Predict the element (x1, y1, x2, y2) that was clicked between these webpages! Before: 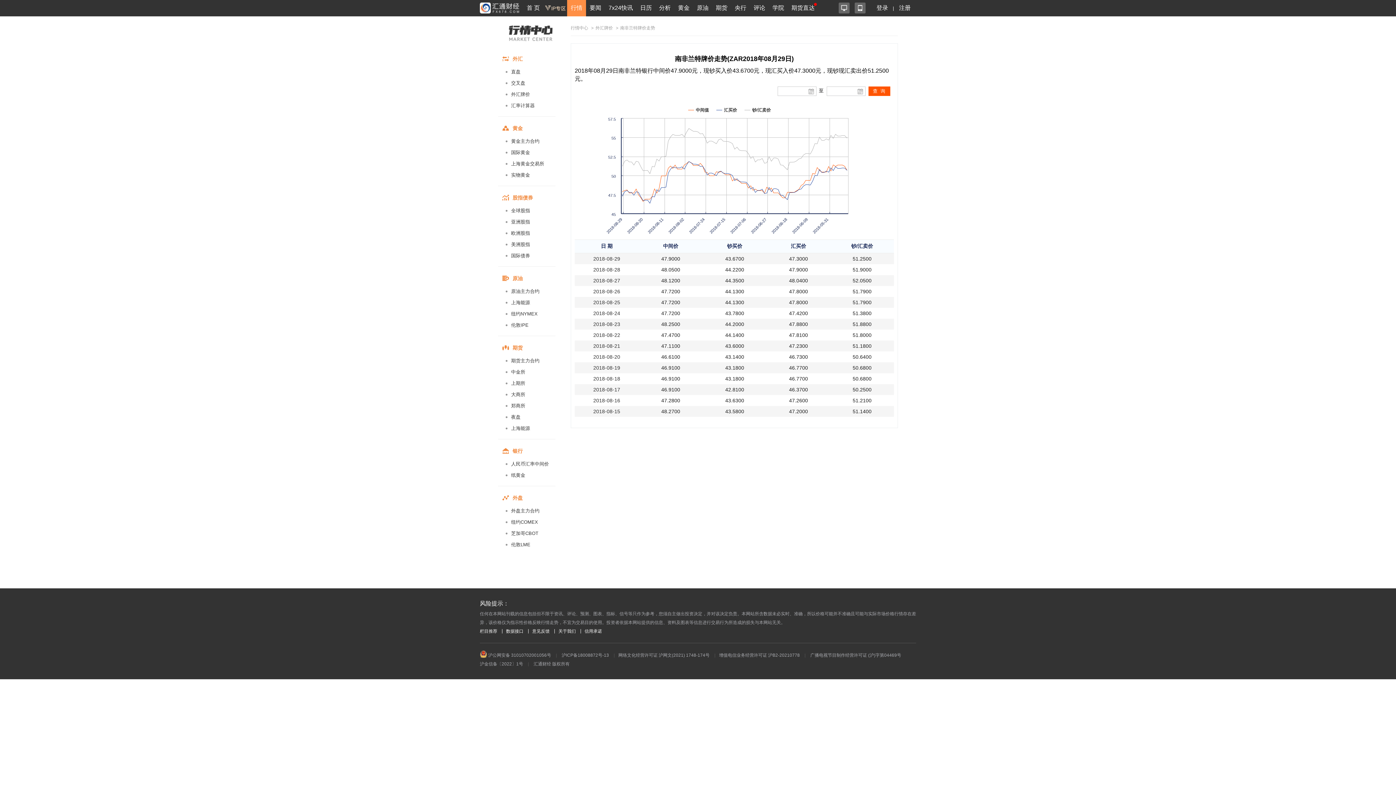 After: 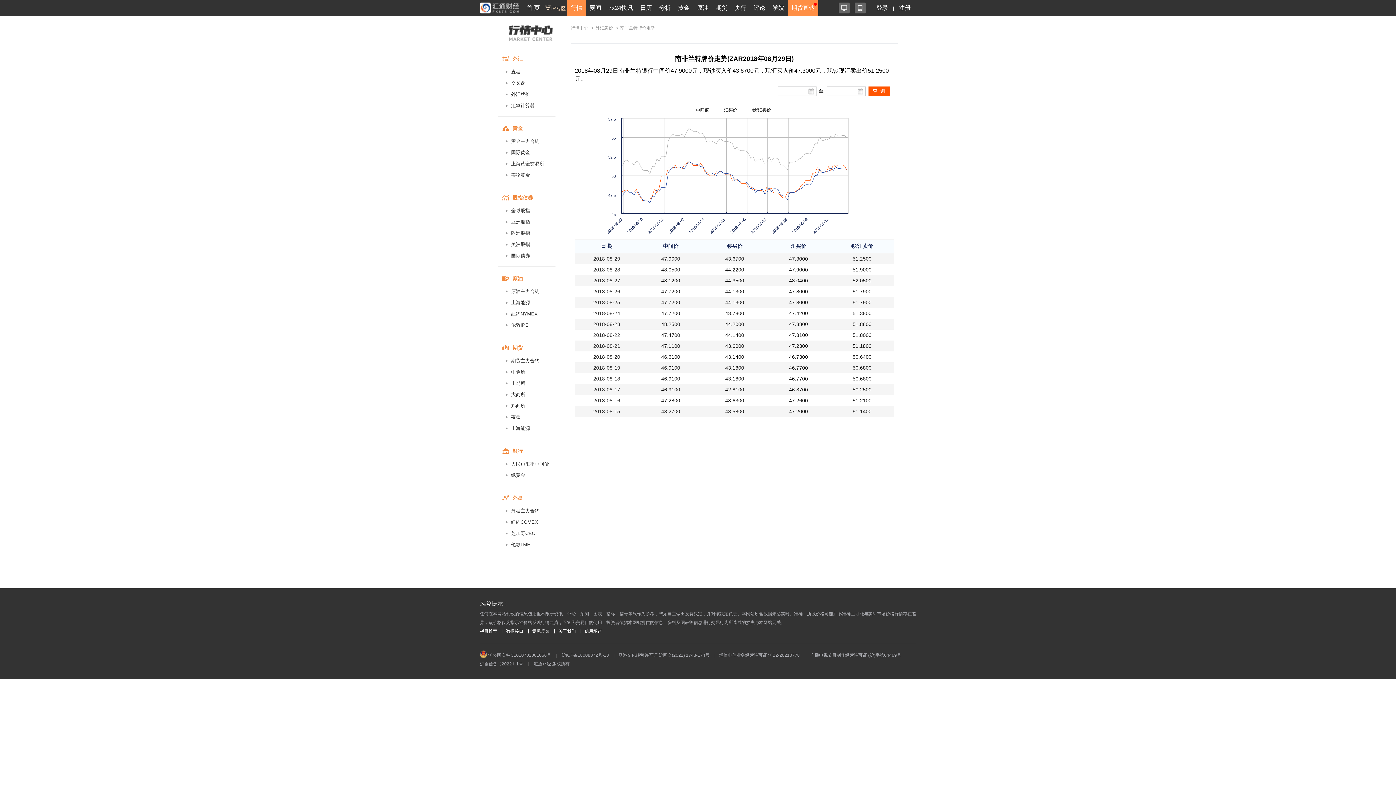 Action: label: 期货直达 bbox: (790, 0, 816, 16)